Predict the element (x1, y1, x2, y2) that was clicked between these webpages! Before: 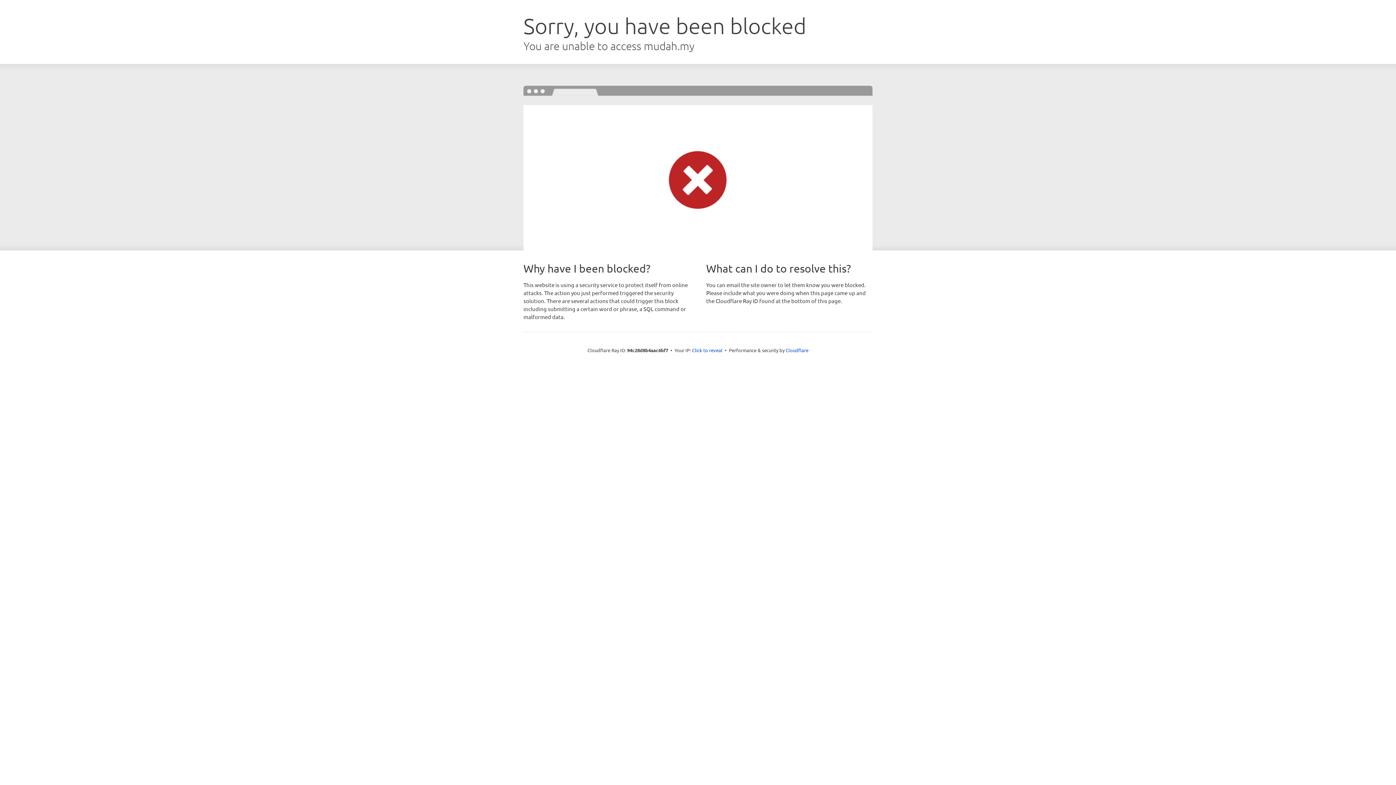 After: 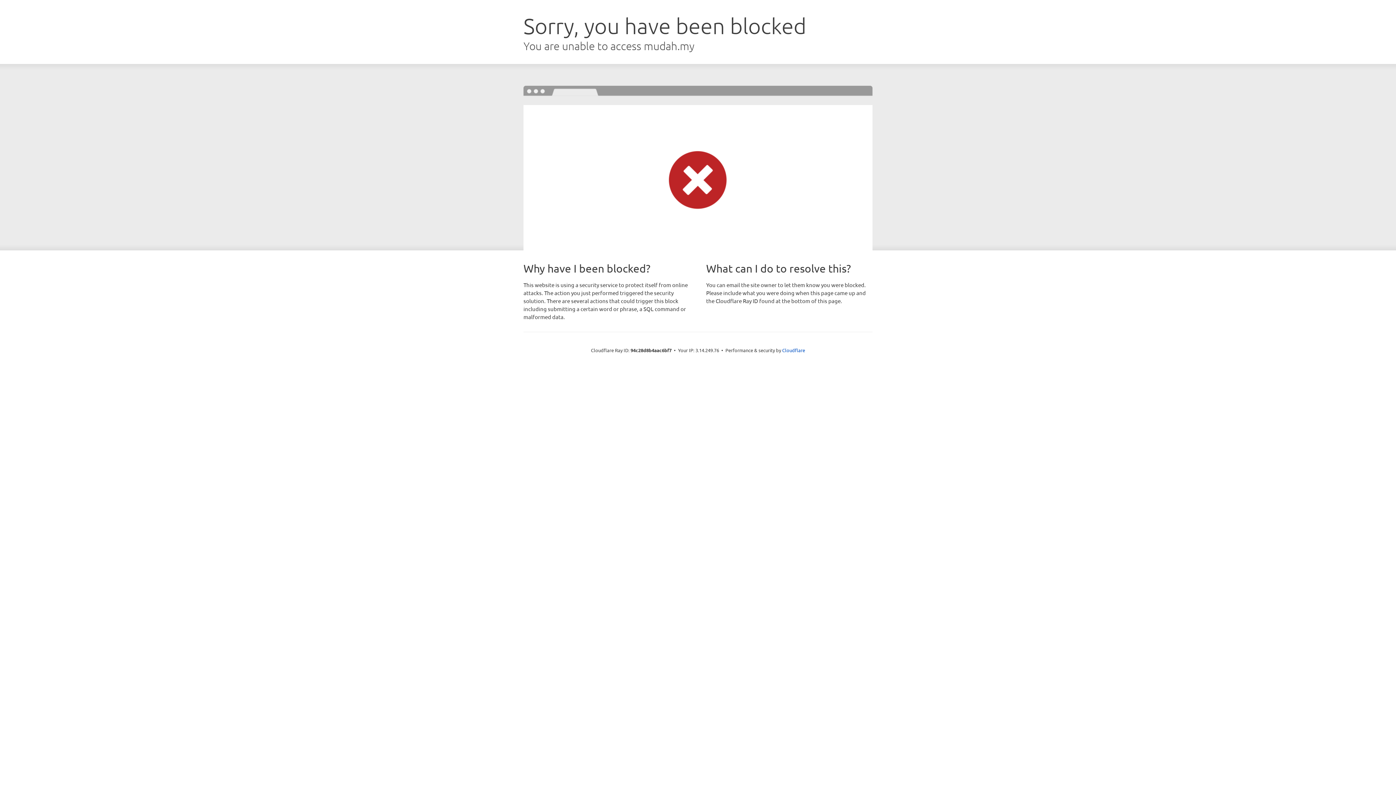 Action: label: Click to reveal bbox: (692, 346, 722, 353)